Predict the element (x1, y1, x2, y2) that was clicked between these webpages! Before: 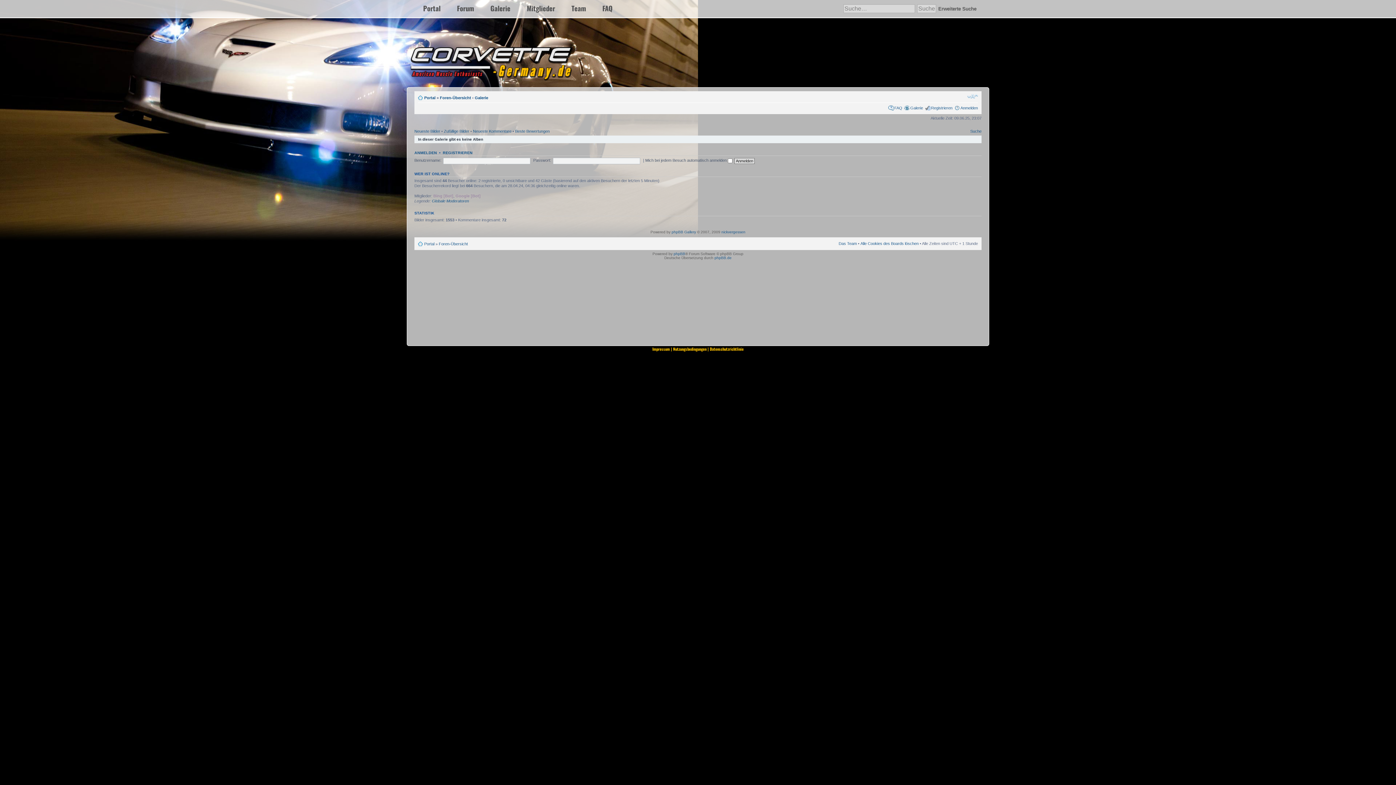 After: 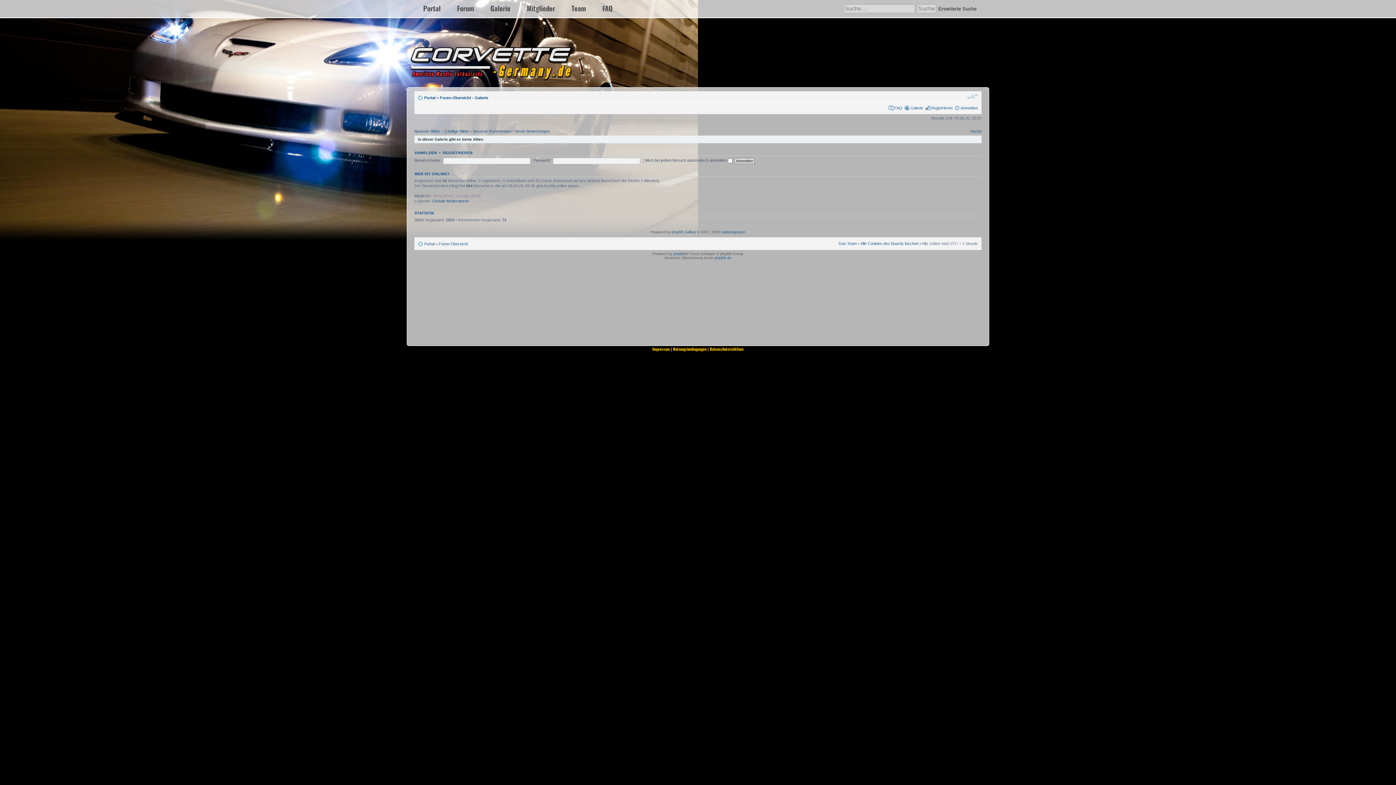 Action: label: Ändere Schriftgröße bbox: (967, 93, 978, 99)